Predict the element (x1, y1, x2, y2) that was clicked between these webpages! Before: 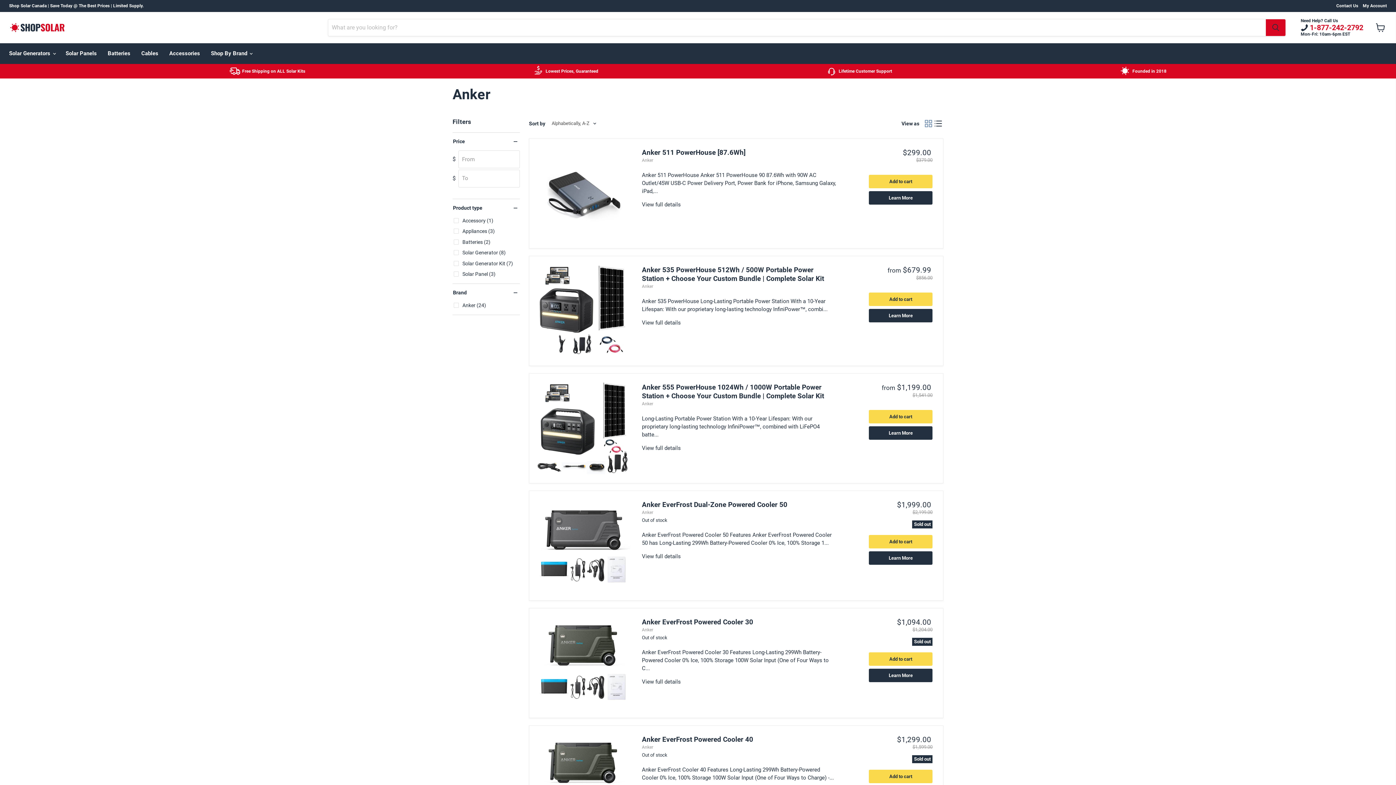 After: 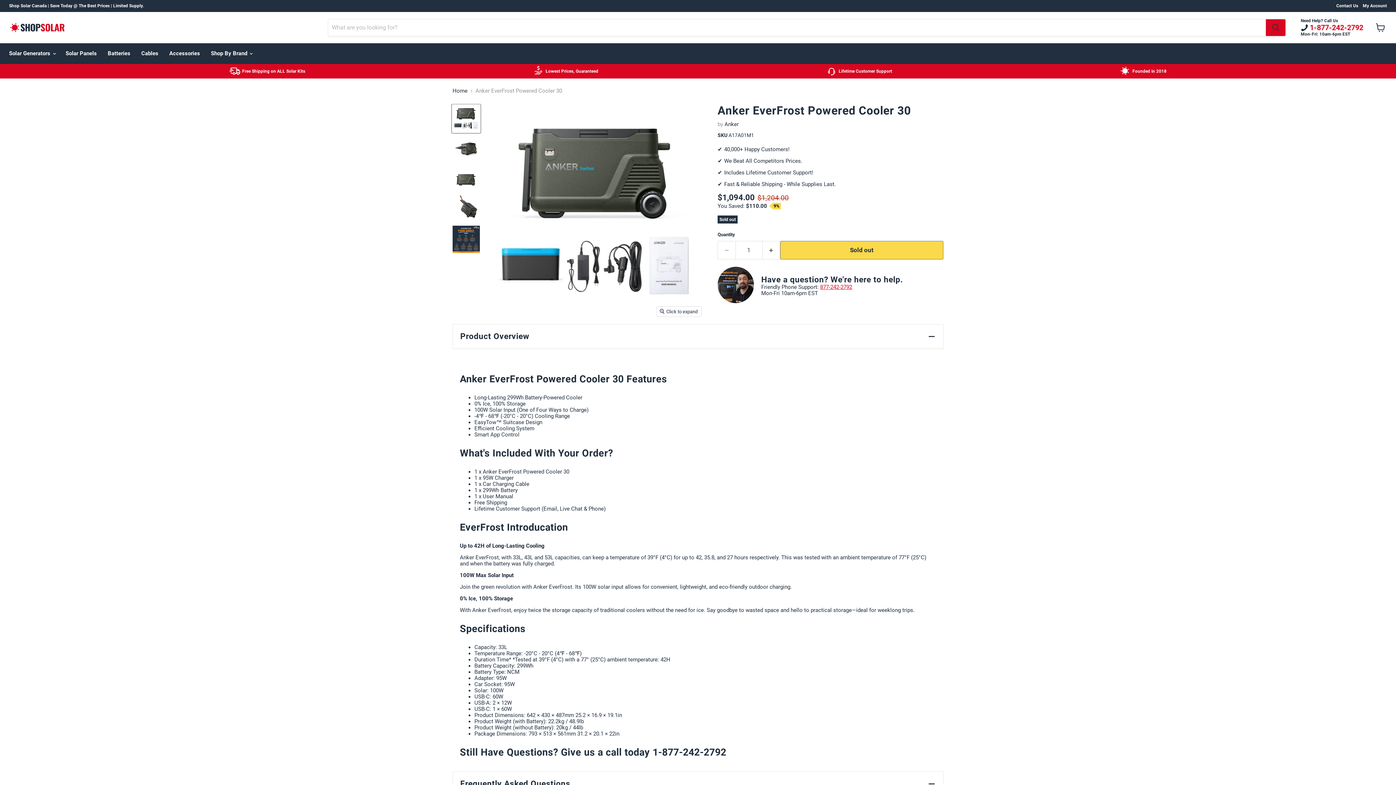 Action: label: /products/anker-everfrost-powered-cooler-30 bbox: (535, 614, 633, 712)